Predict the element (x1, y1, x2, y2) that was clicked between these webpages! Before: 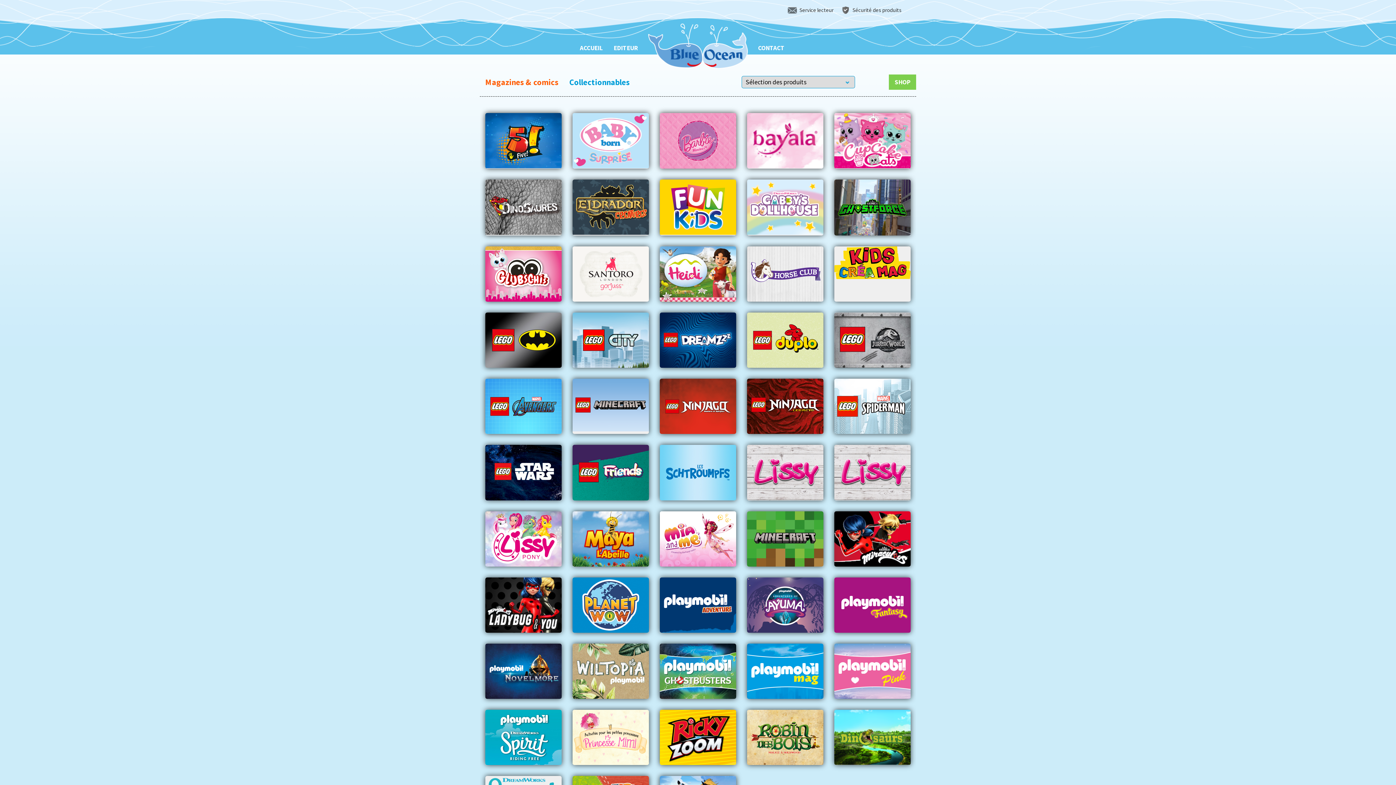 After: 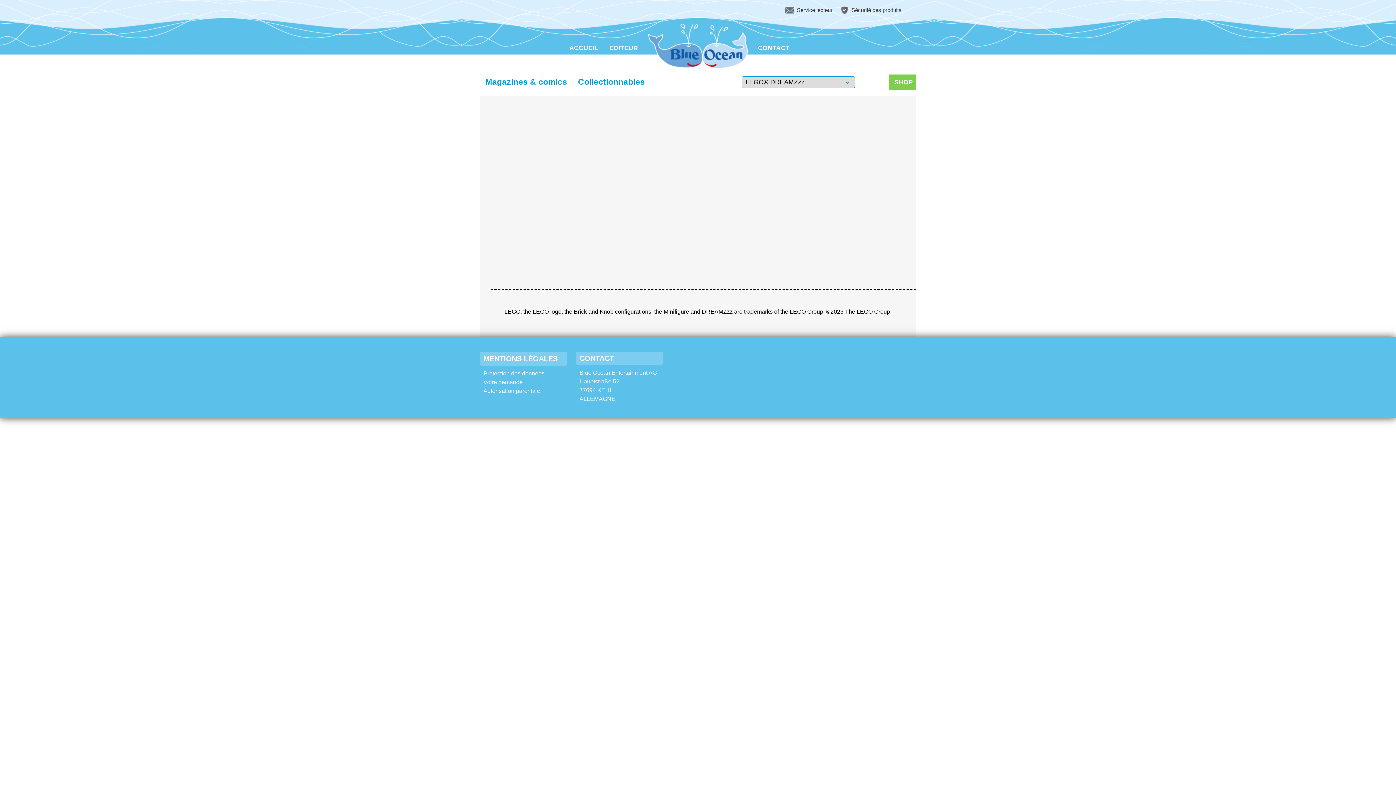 Action: bbox: (648, 61, 748, 70)